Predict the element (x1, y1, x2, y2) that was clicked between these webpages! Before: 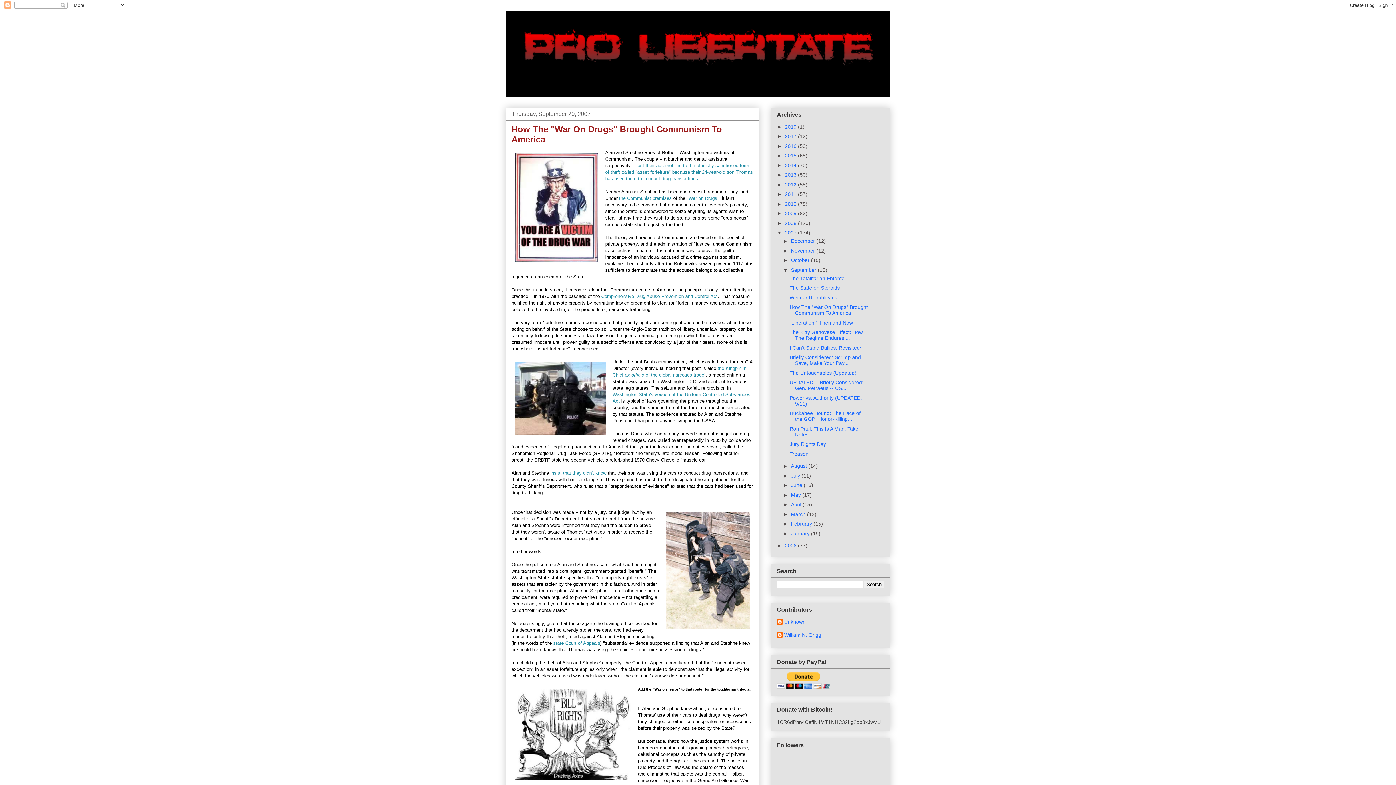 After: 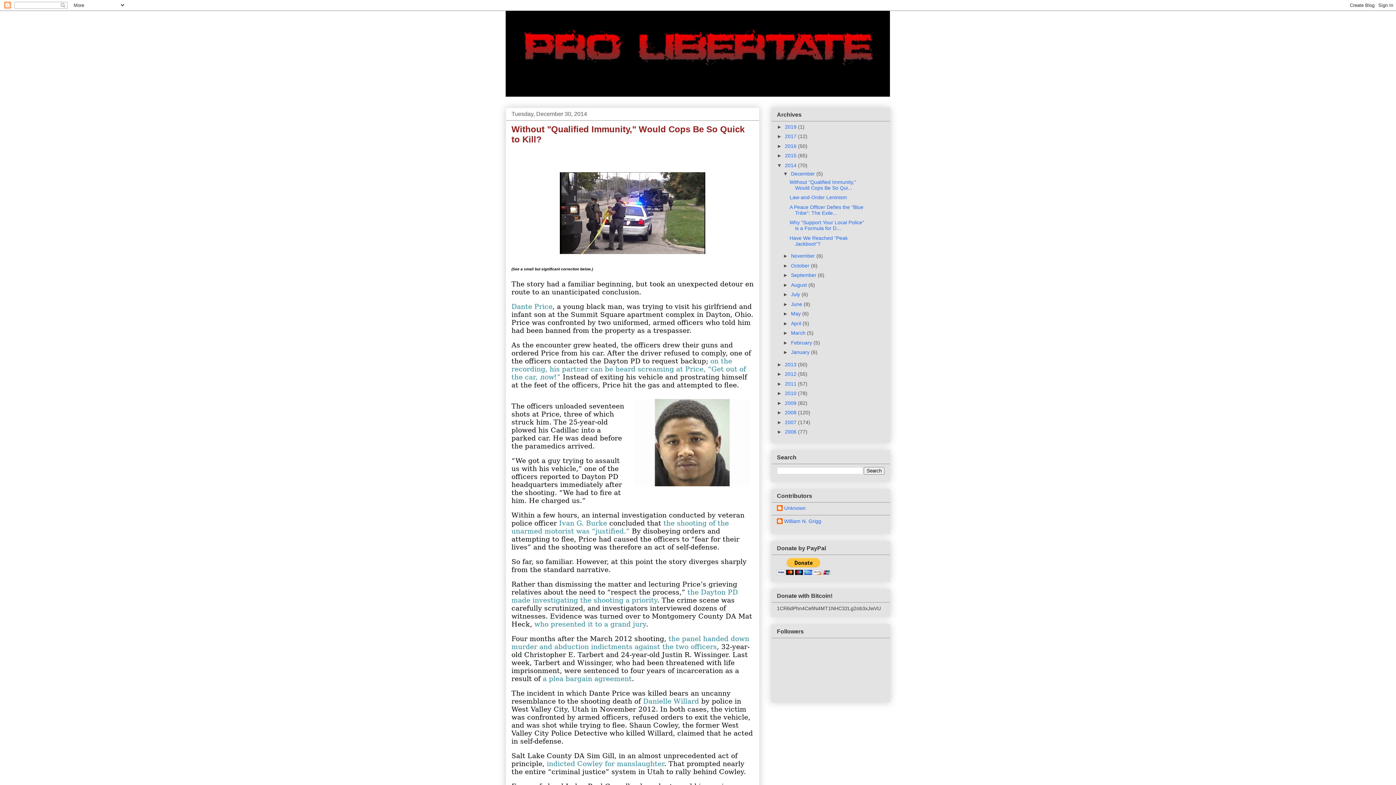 Action: label: 2014  bbox: (785, 162, 798, 168)